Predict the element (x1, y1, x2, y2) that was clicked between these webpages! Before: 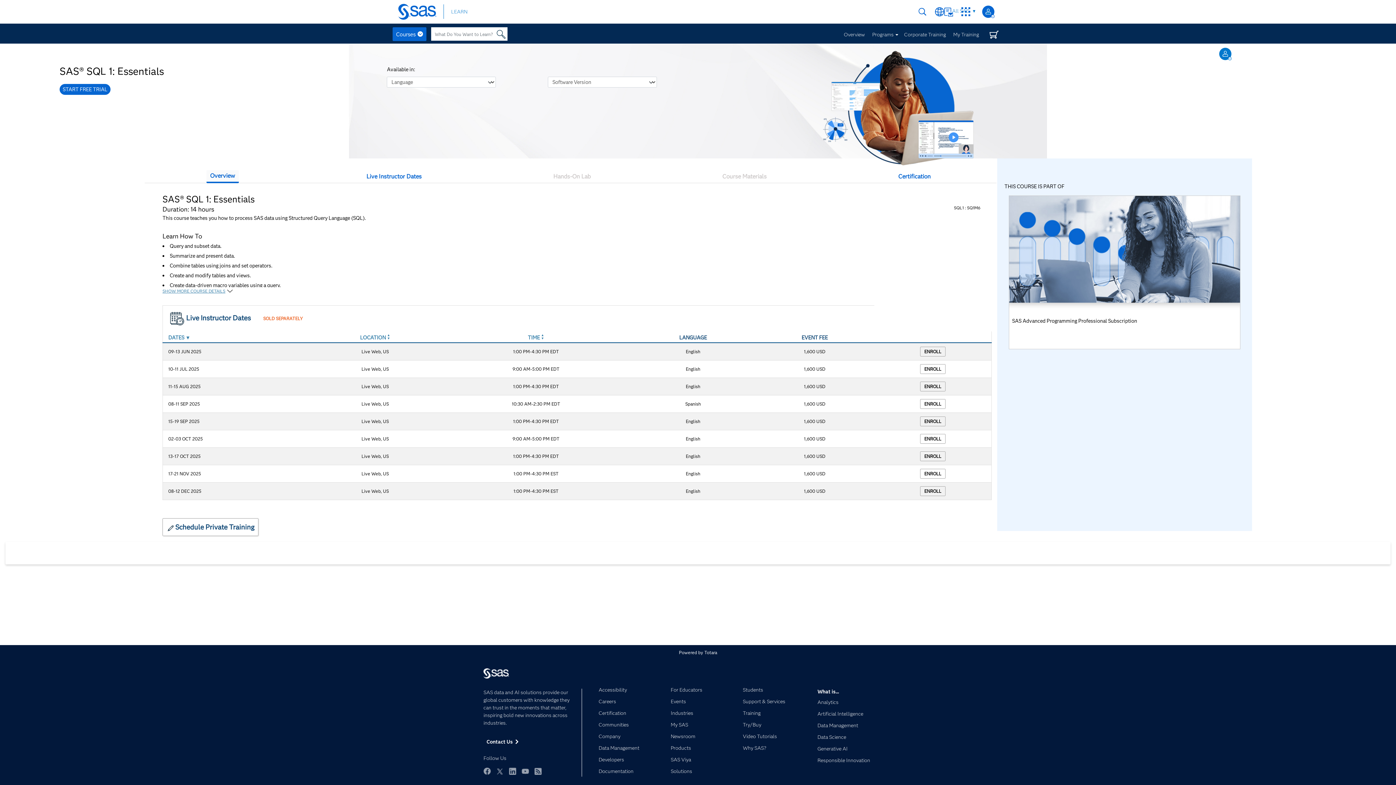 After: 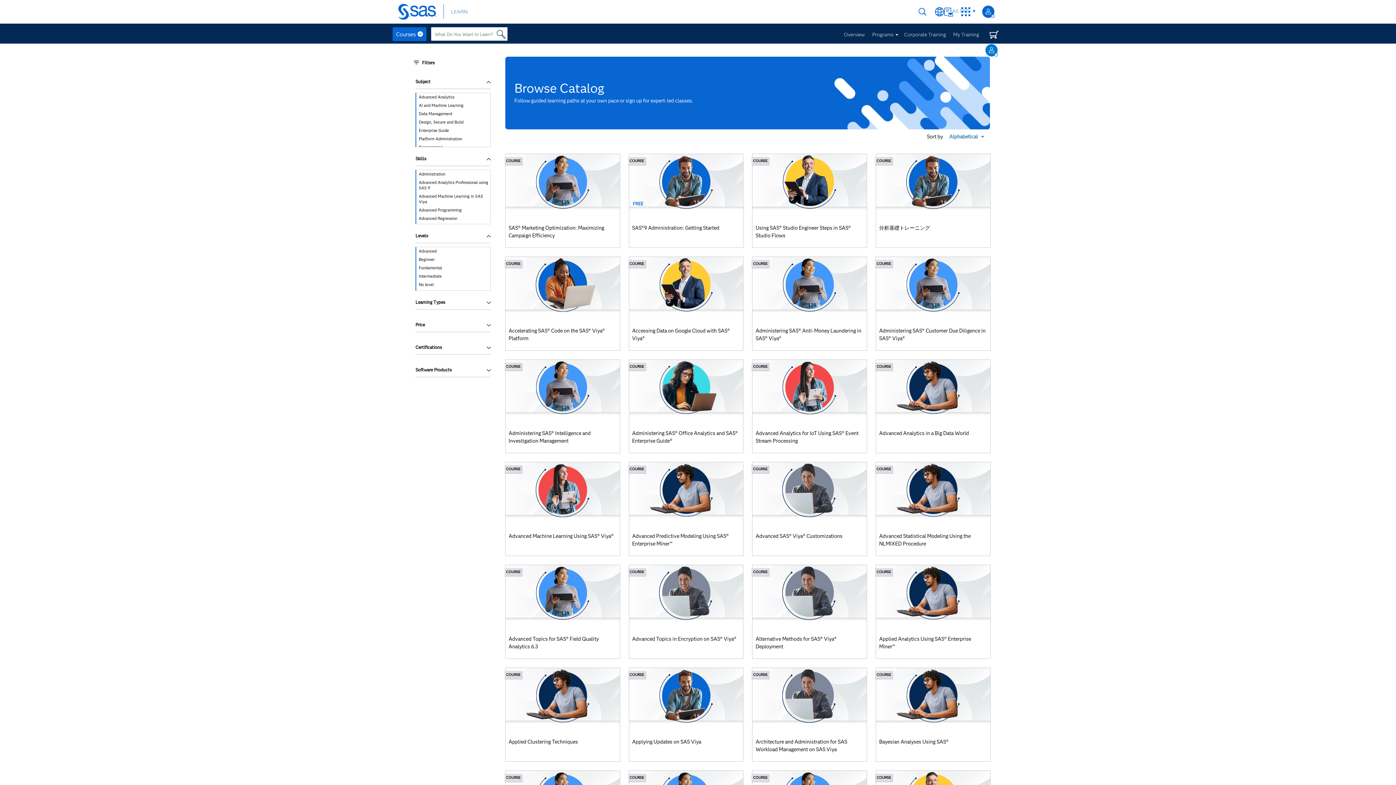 Action: bbox: (451, 8, 467, 14) label: LEARN